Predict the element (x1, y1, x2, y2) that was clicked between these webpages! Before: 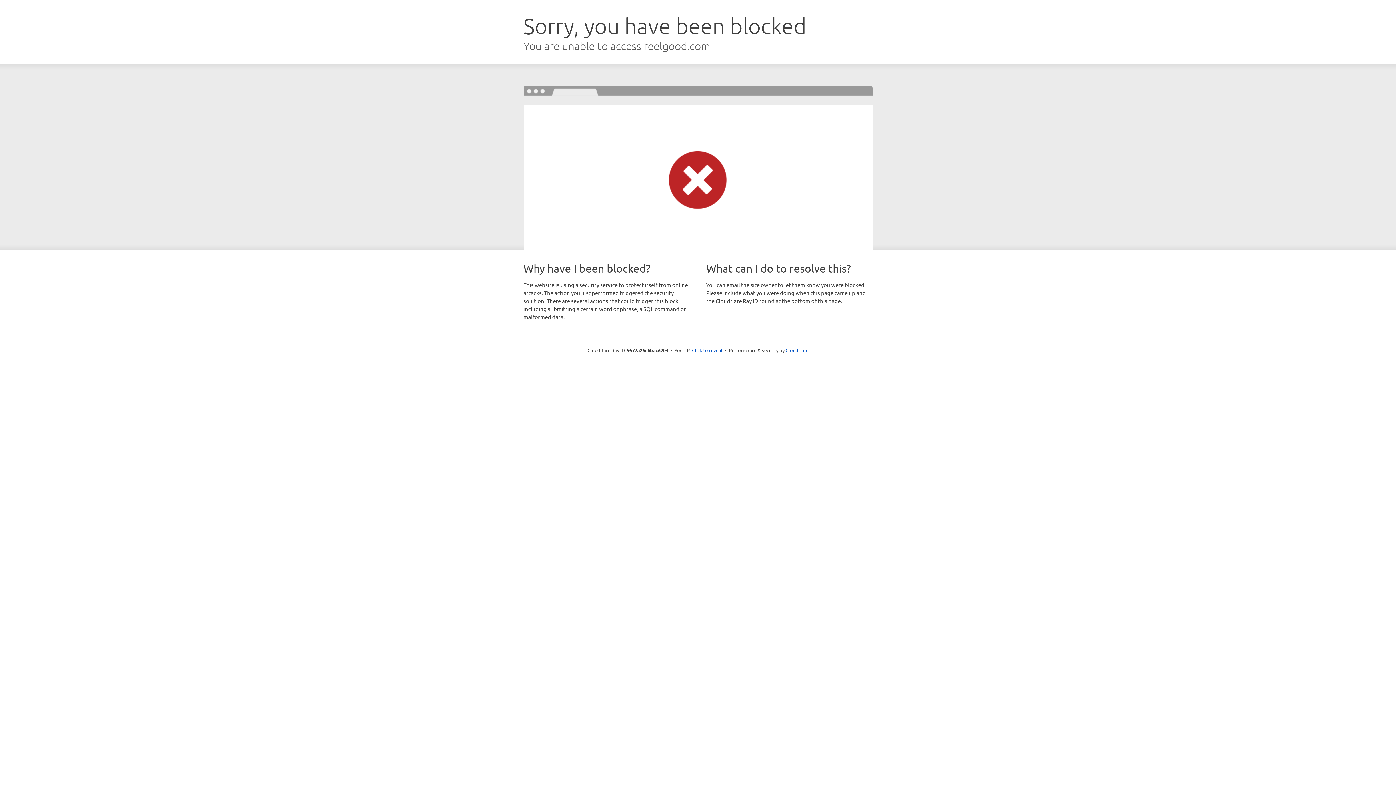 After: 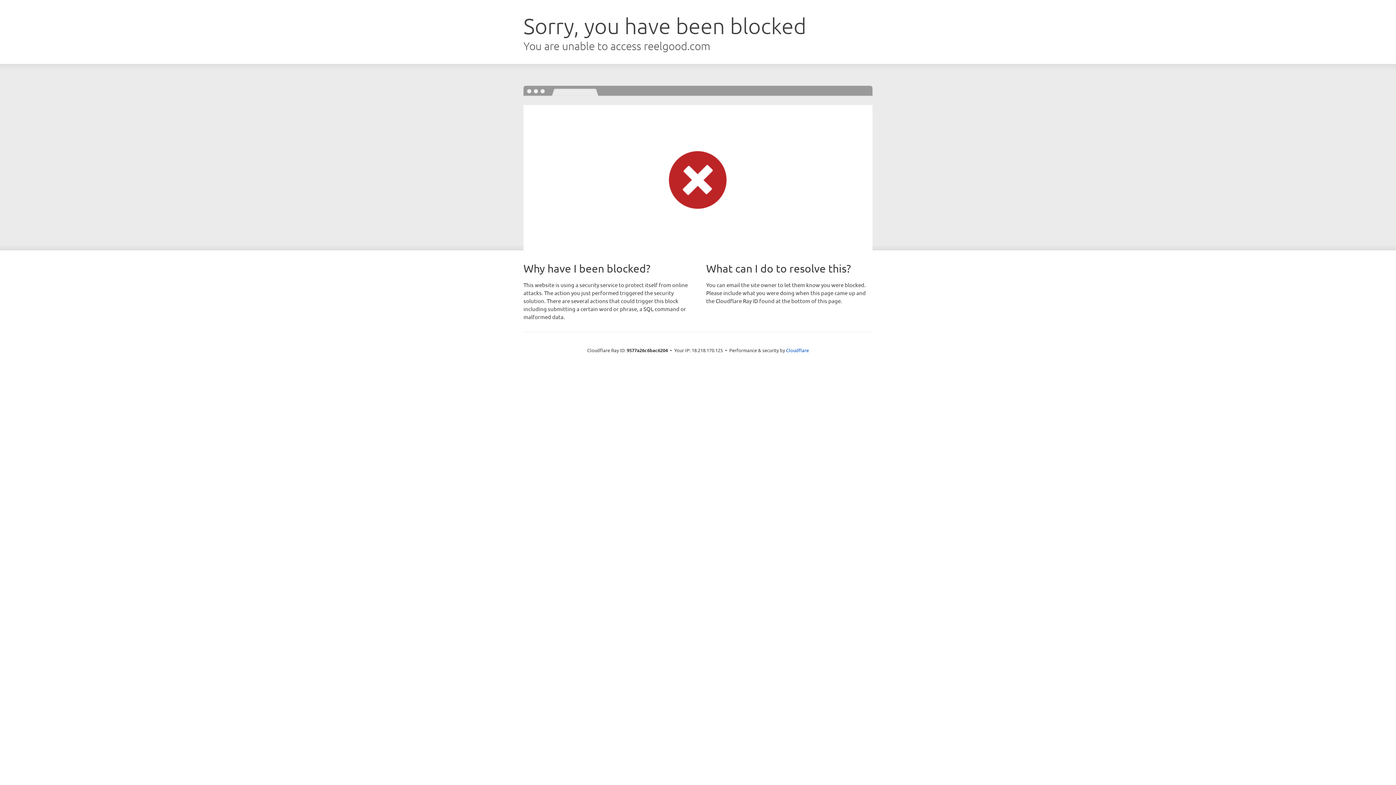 Action: label: Click to reveal bbox: (692, 346, 722, 353)